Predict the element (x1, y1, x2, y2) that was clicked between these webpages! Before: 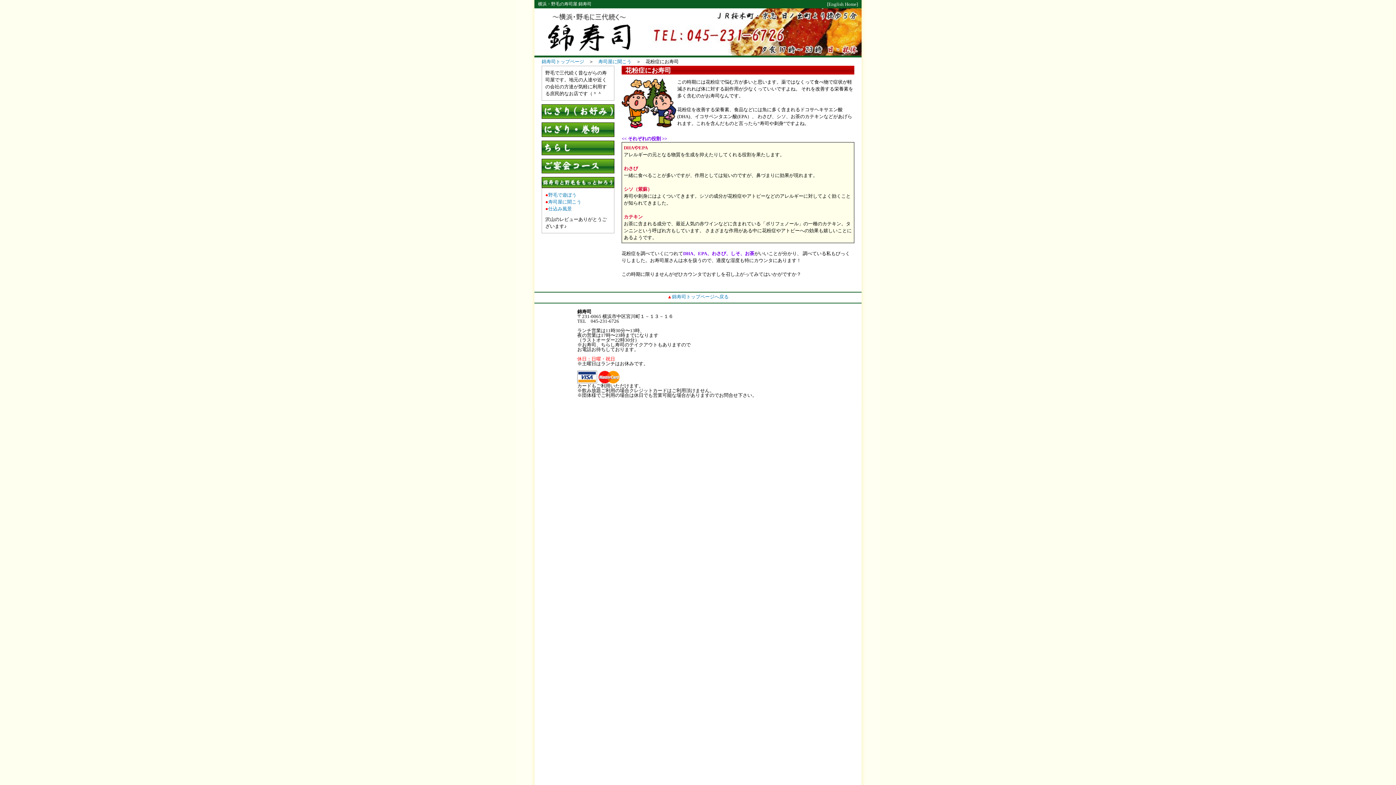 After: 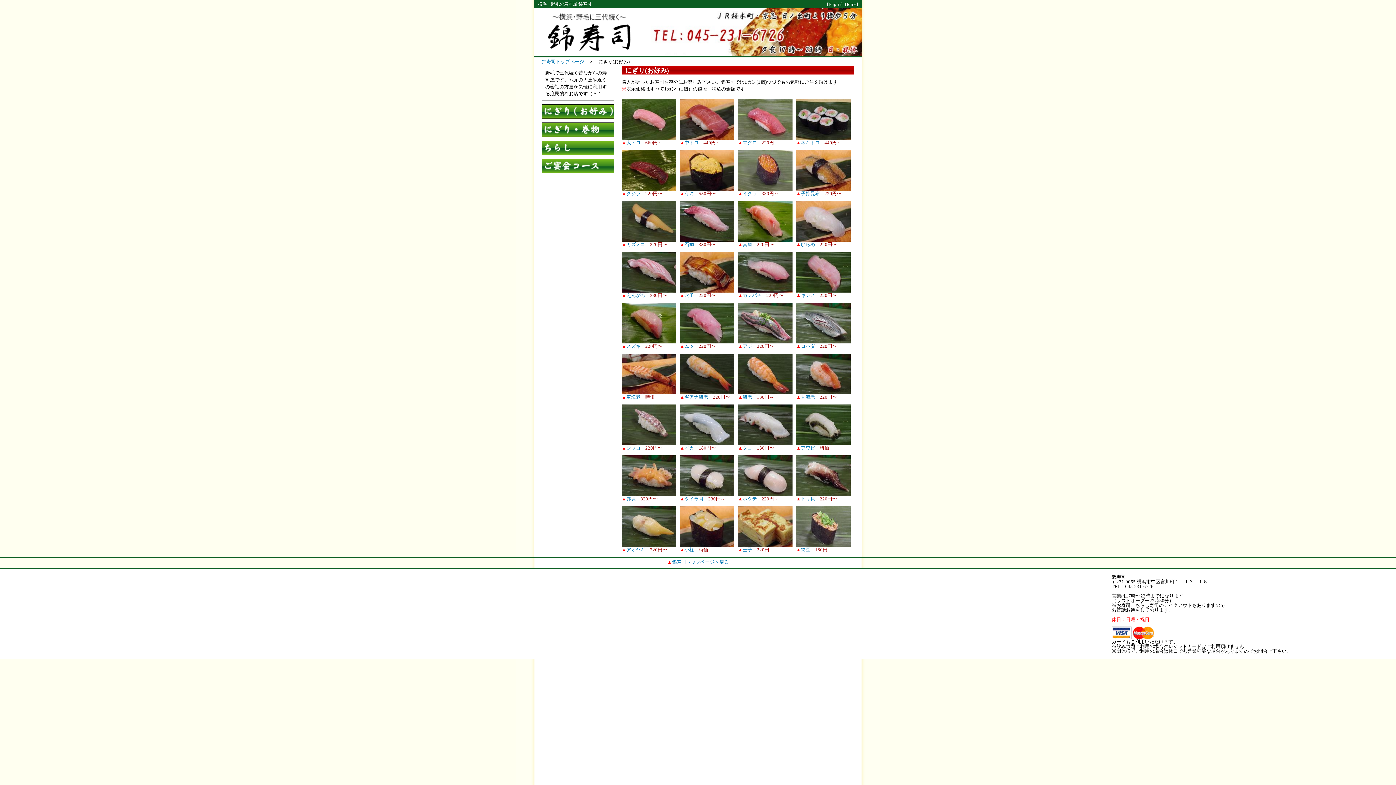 Action: bbox: (541, 112, 614, 118)